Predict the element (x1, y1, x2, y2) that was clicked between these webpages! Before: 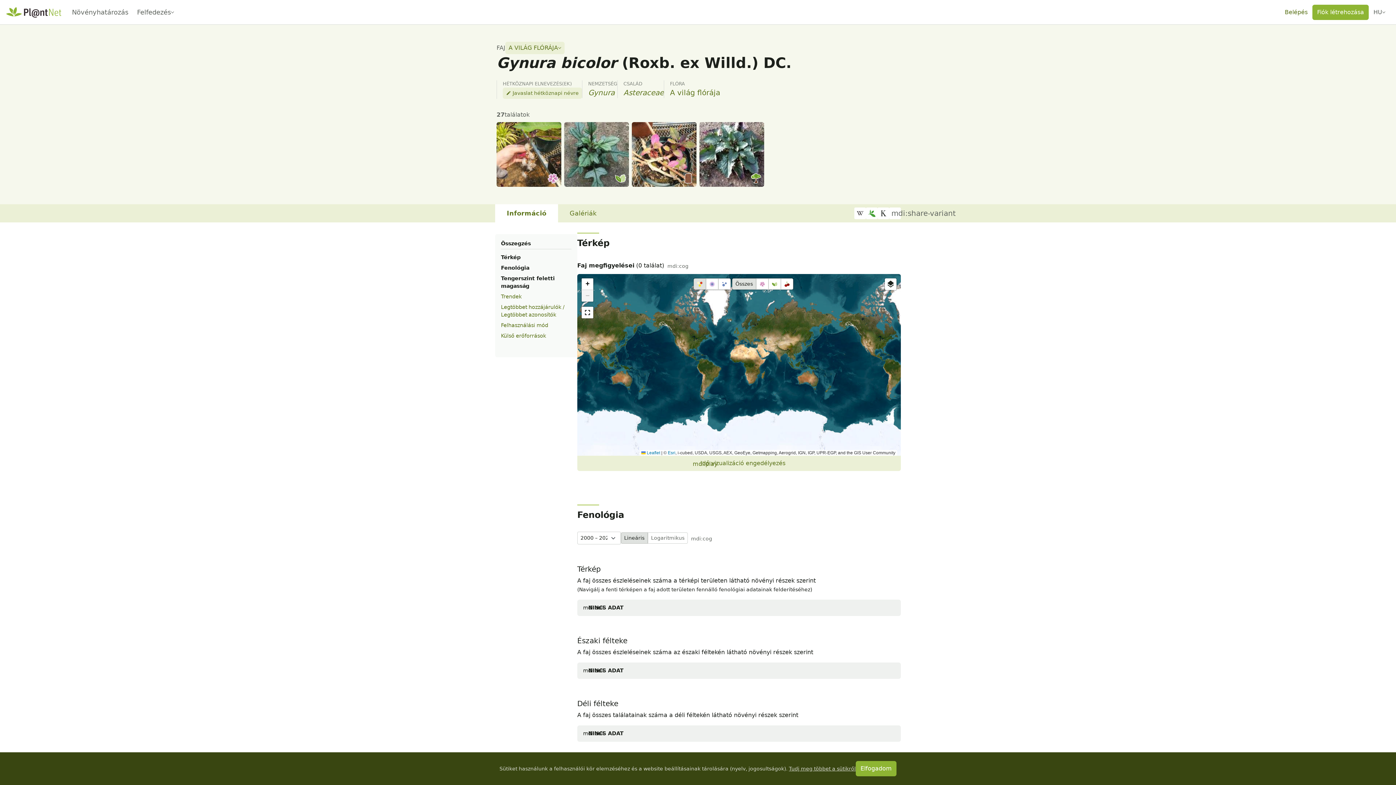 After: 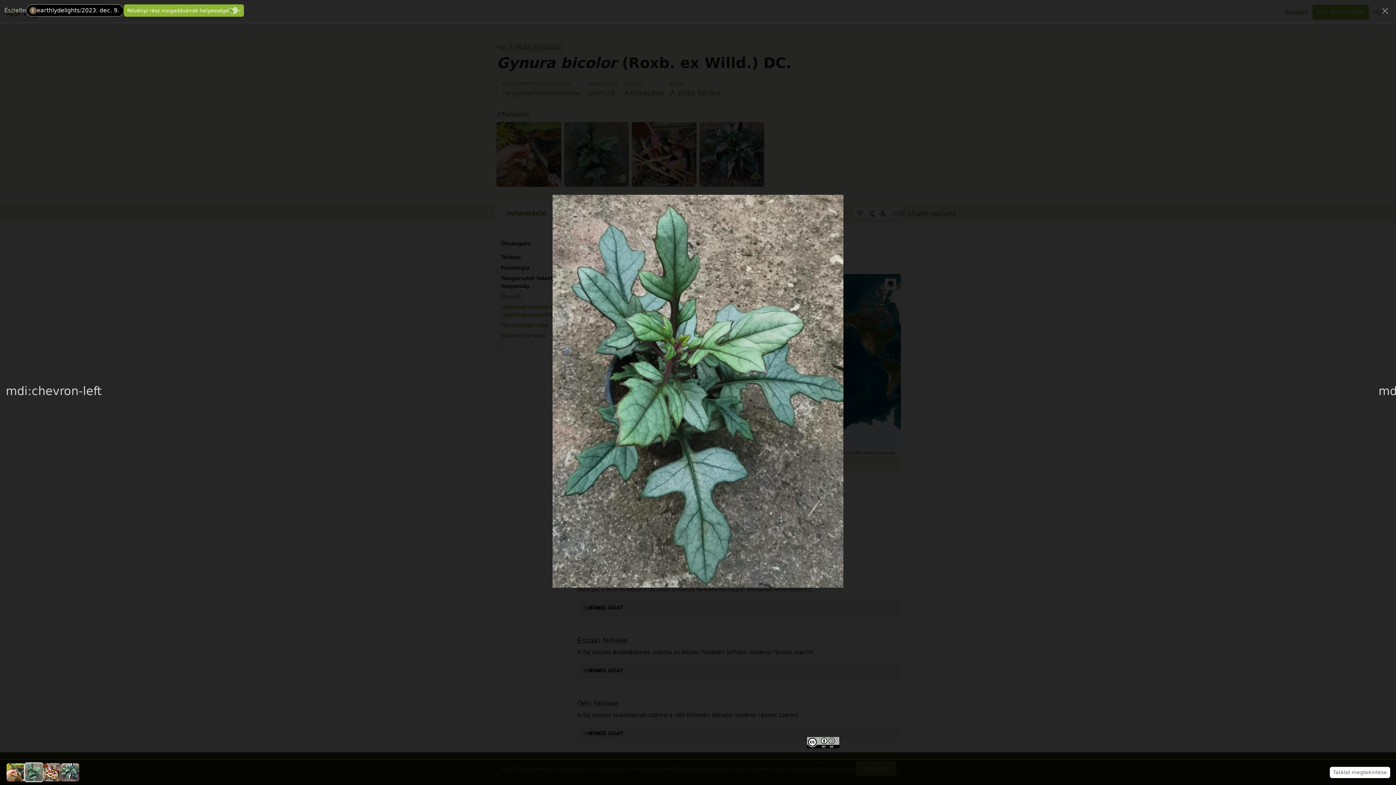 Action: bbox: (564, 122, 629, 186)